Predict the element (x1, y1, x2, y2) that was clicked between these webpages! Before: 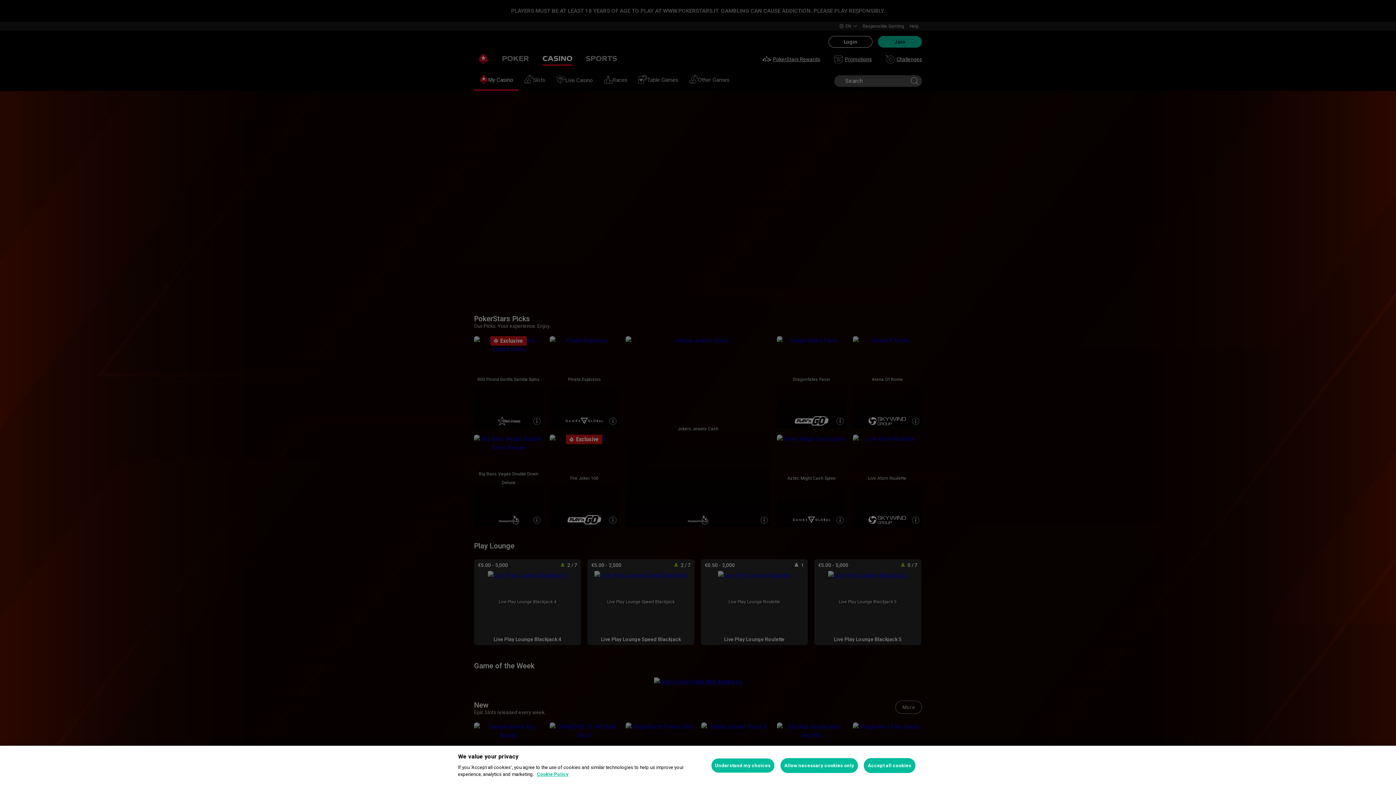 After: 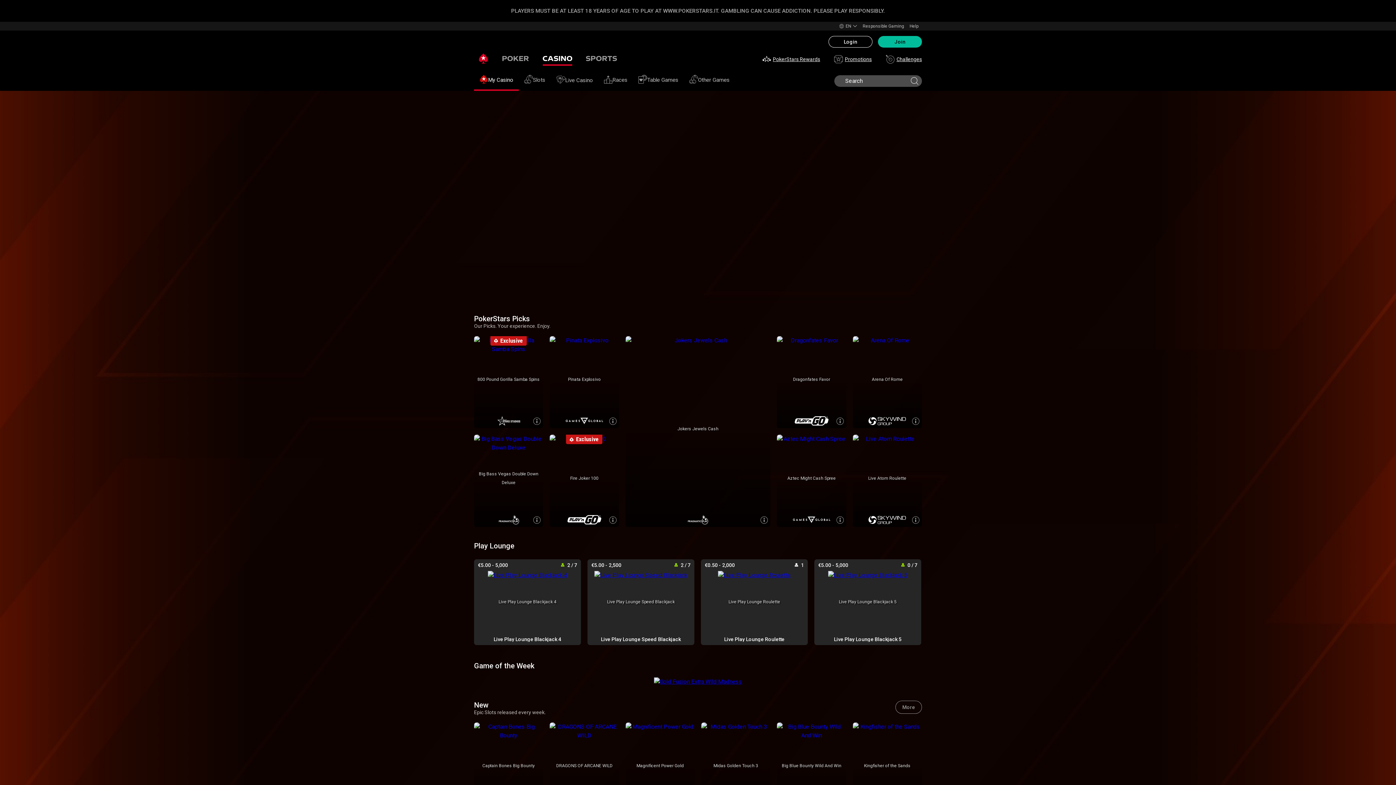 Action: bbox: (780, 758, 858, 773) label: Allow necessary cookies only